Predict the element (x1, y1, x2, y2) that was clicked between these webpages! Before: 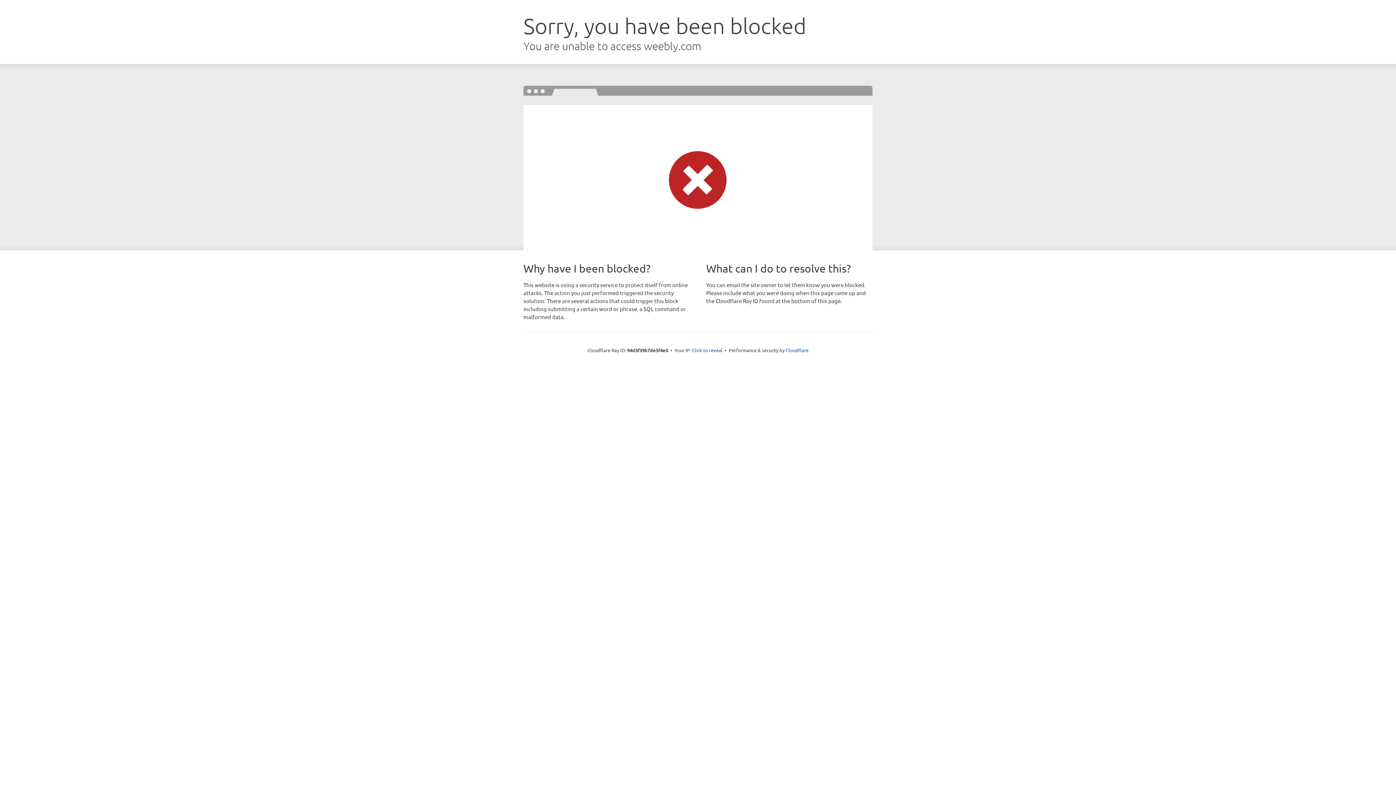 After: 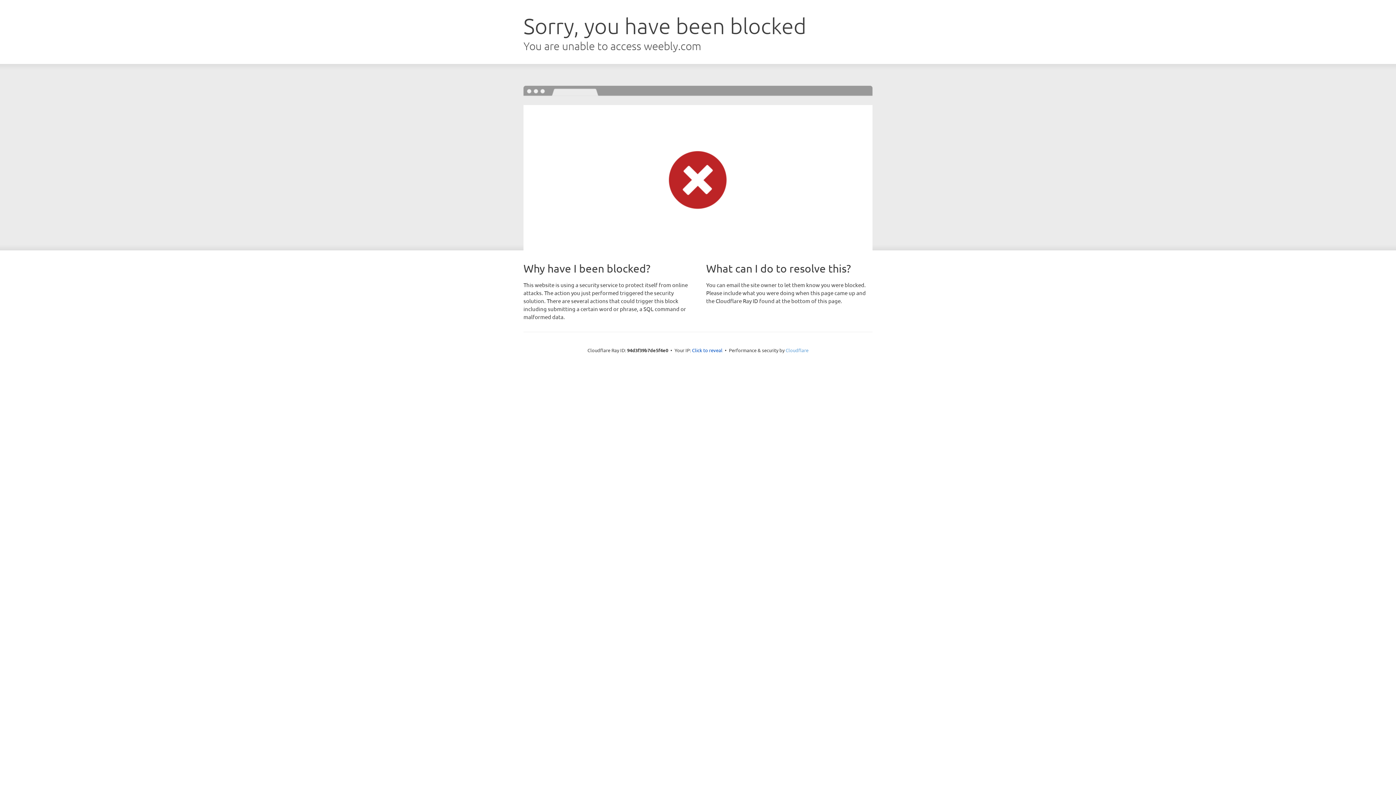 Action: bbox: (785, 347, 808, 353) label: Cloudflare